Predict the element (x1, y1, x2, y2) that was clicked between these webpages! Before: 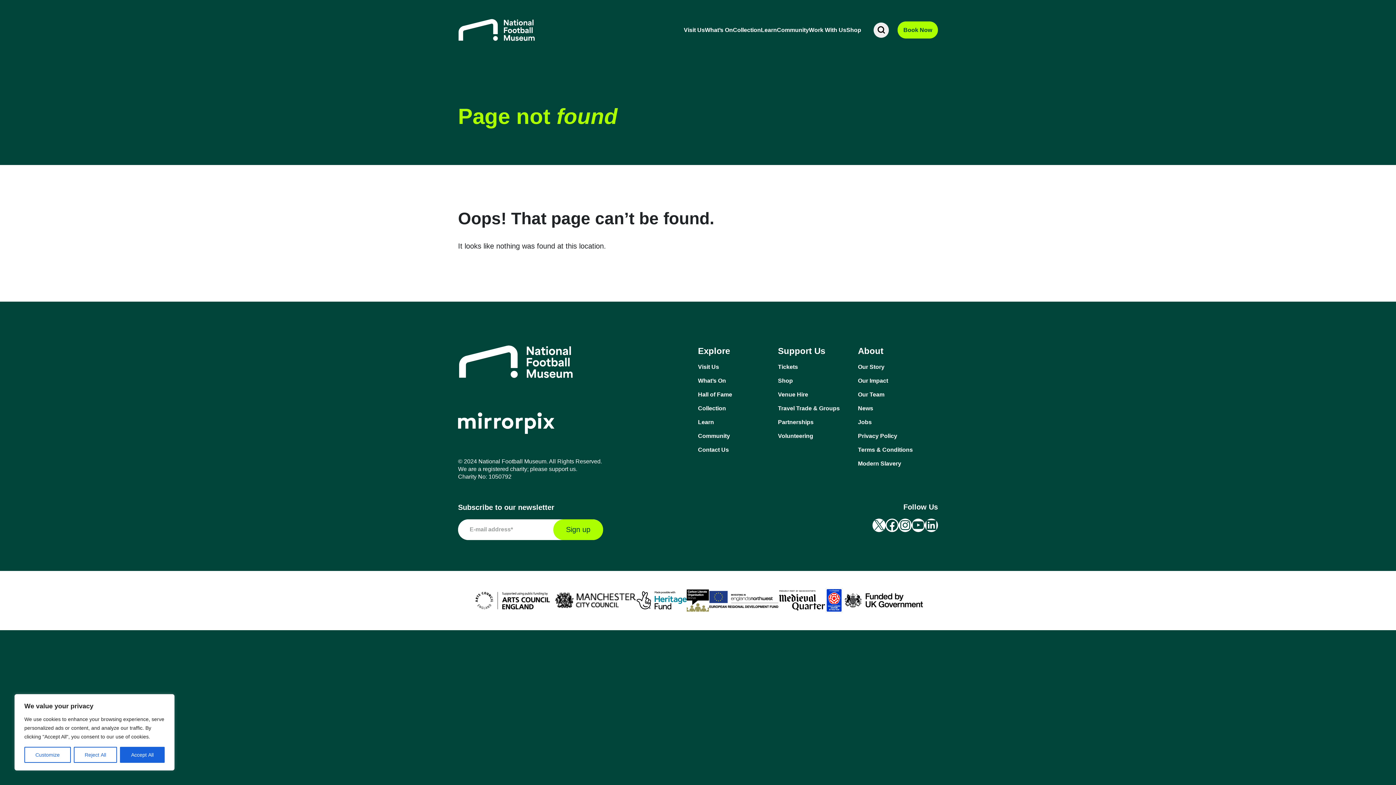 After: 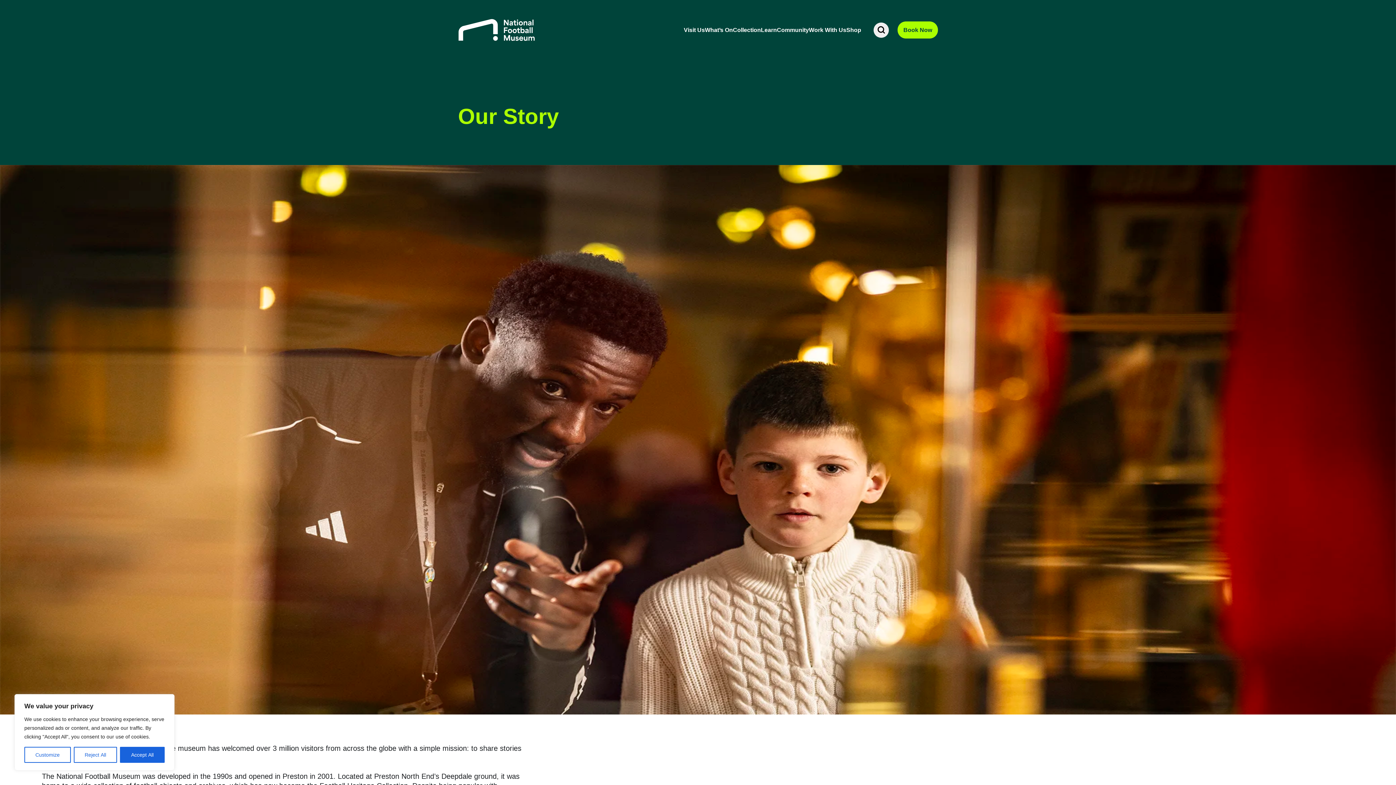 Action: label: Our Story bbox: (858, 363, 938, 371)